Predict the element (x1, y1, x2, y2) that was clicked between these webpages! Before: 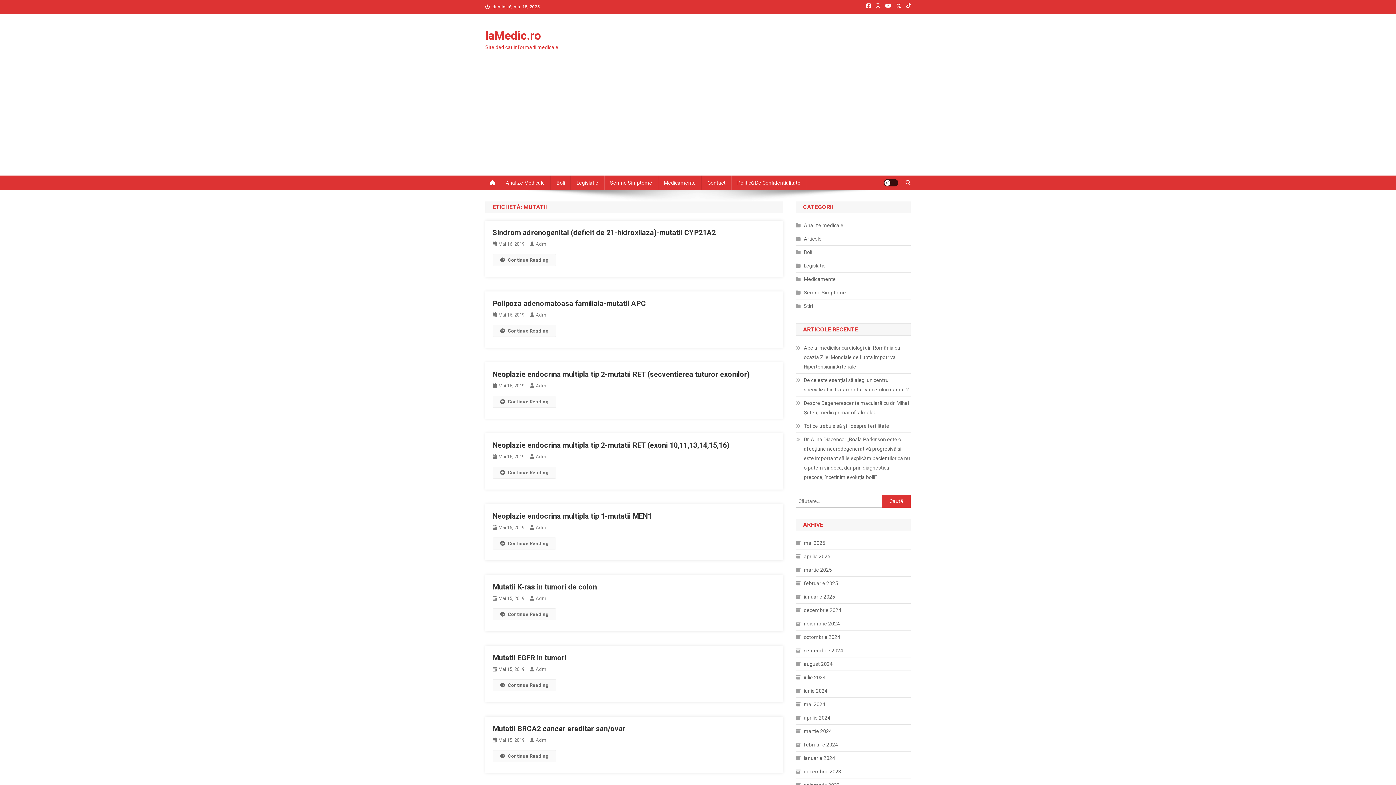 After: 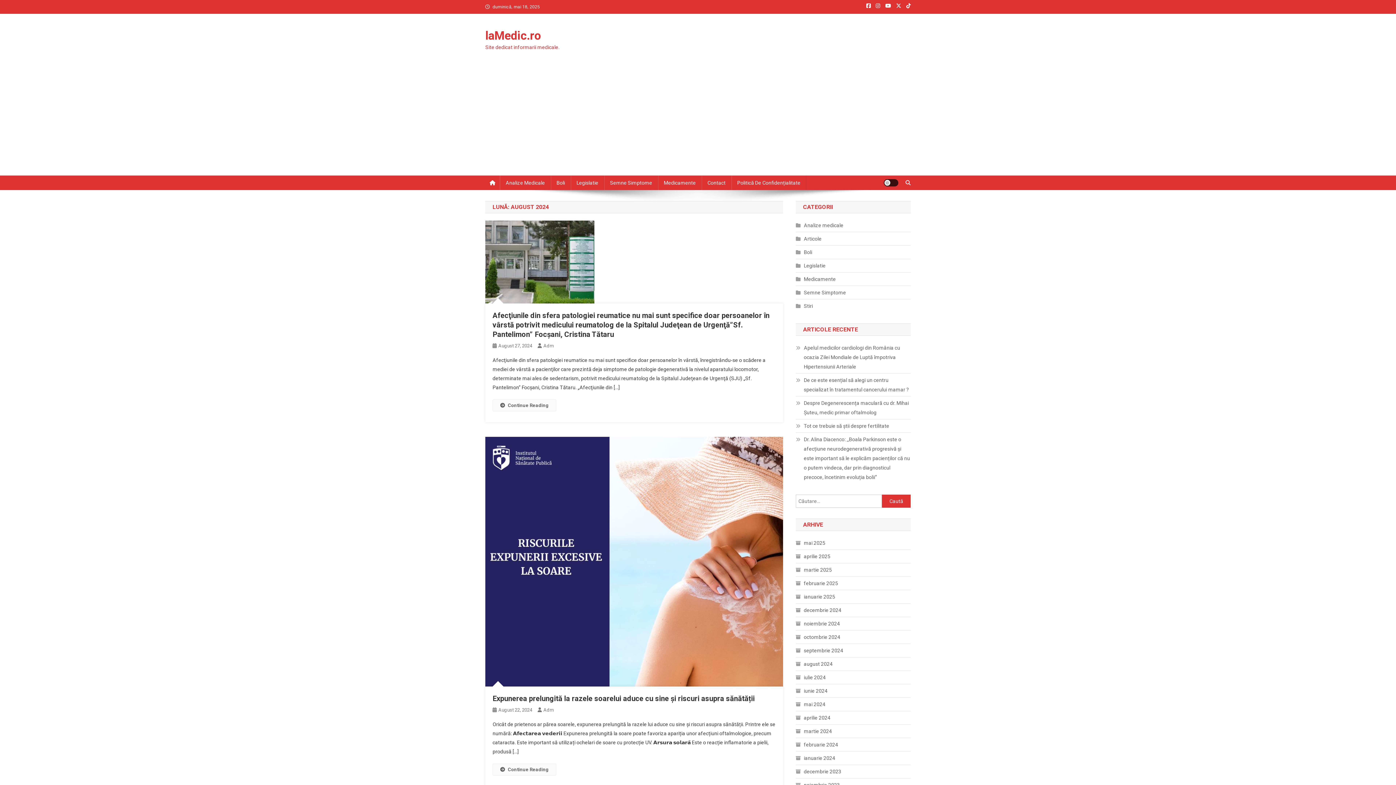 Action: label: august 2024 bbox: (796, 659, 832, 669)